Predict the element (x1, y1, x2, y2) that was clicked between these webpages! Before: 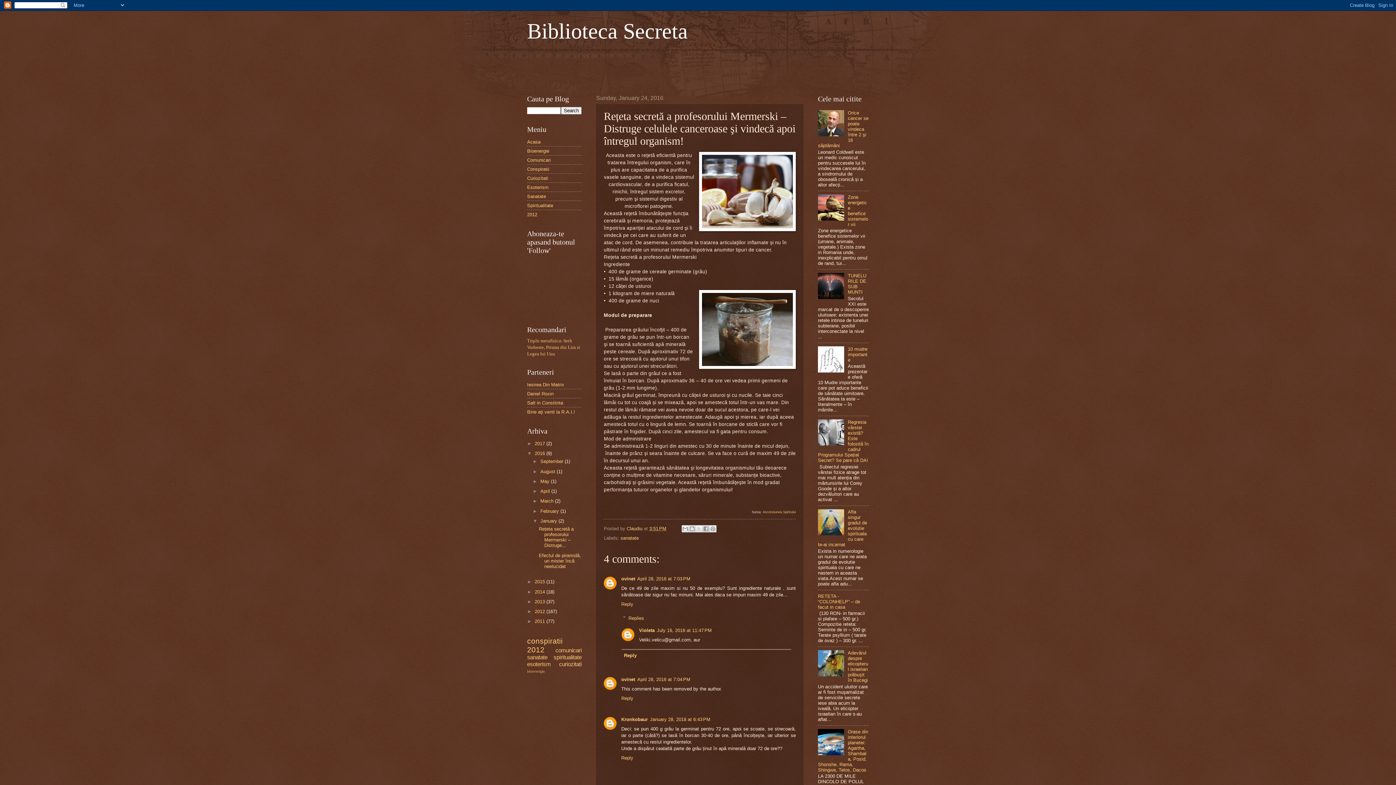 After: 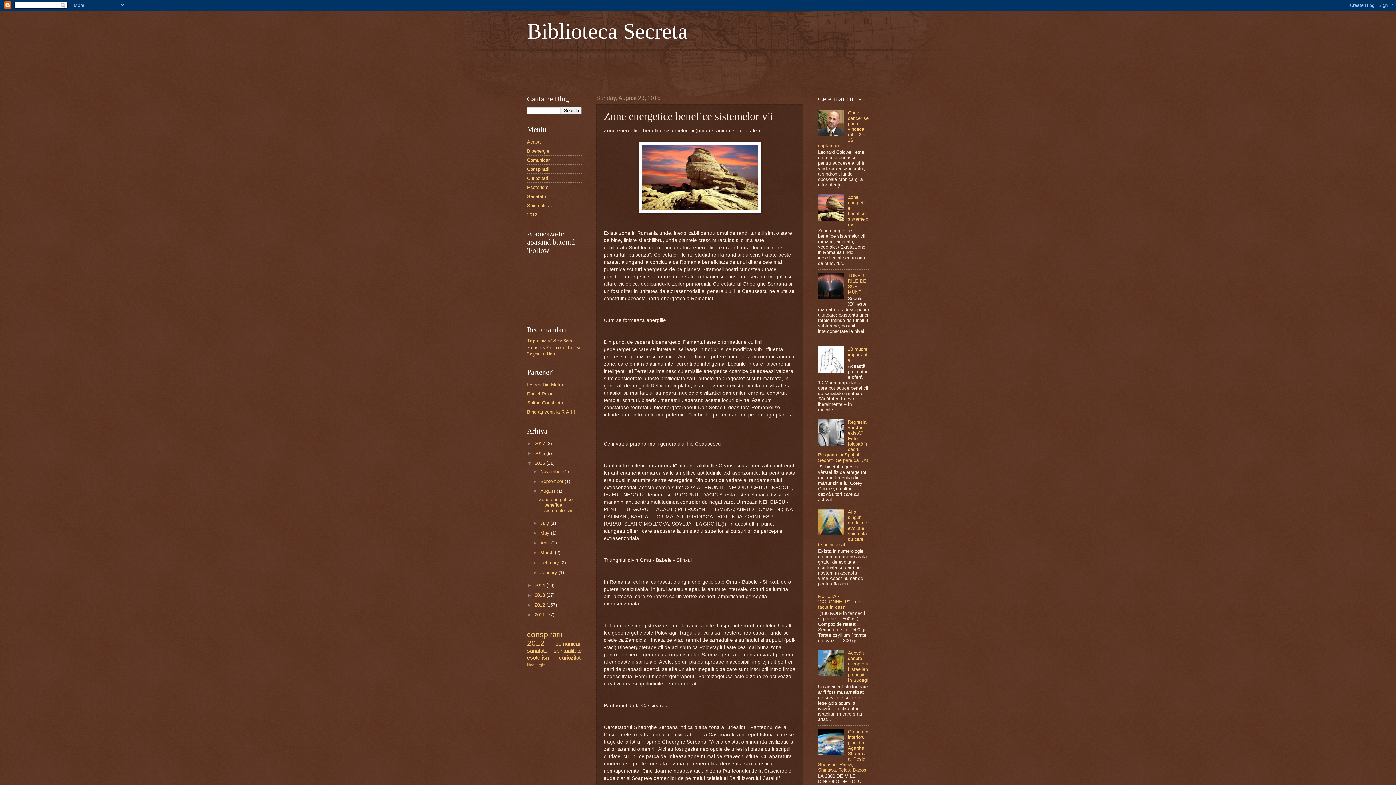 Action: bbox: (848, 194, 868, 227) label: Zone energetice benefice sistemelor vii